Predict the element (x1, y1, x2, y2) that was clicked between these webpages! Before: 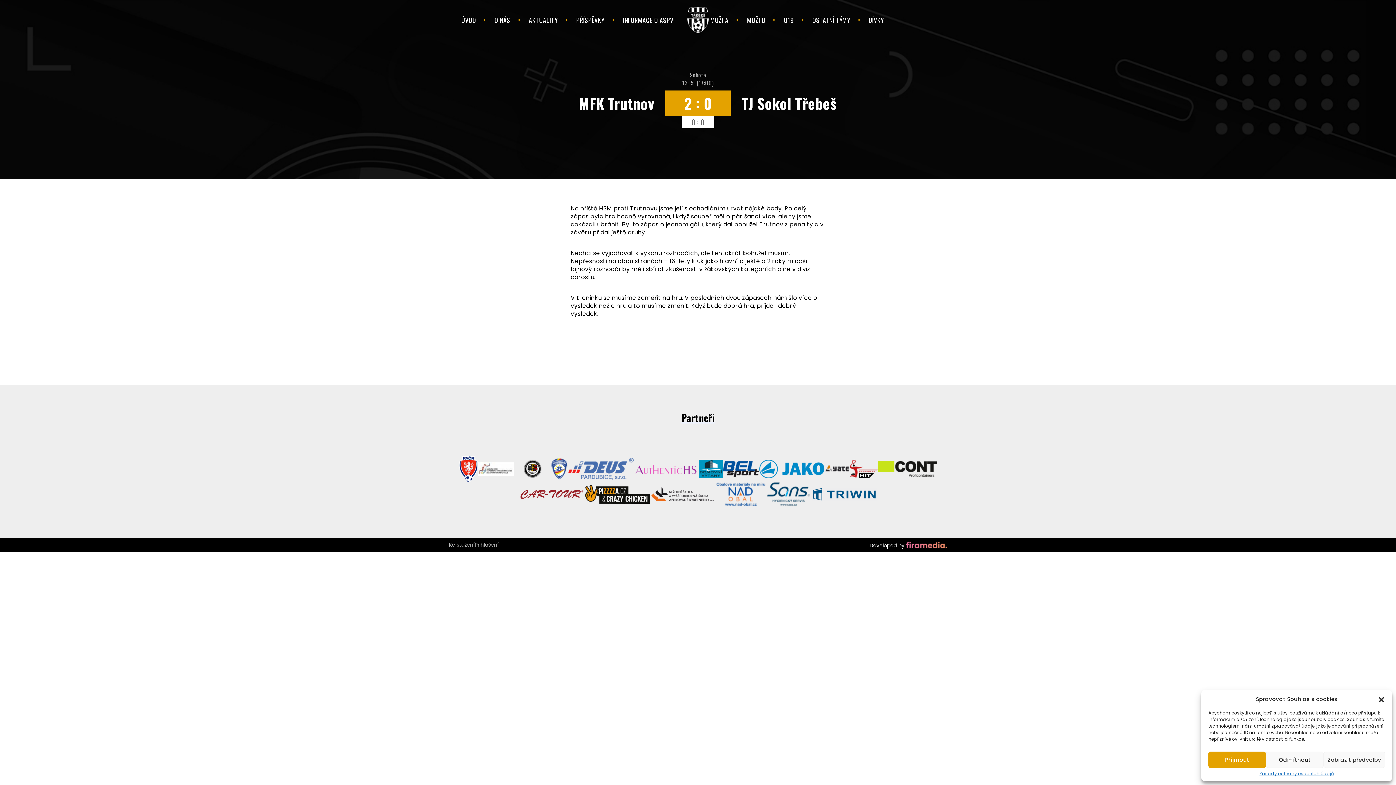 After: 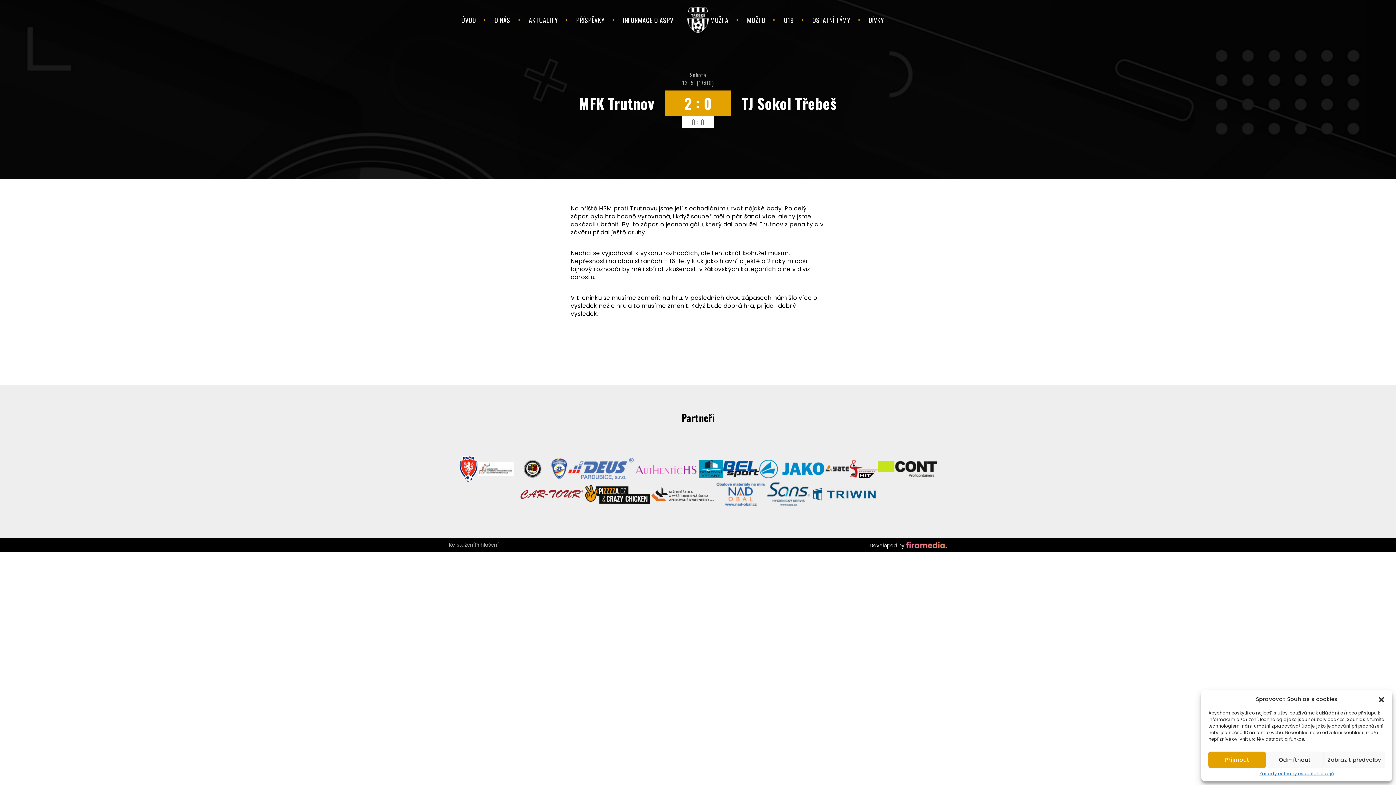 Action: bbox: (877, 461, 937, 476)